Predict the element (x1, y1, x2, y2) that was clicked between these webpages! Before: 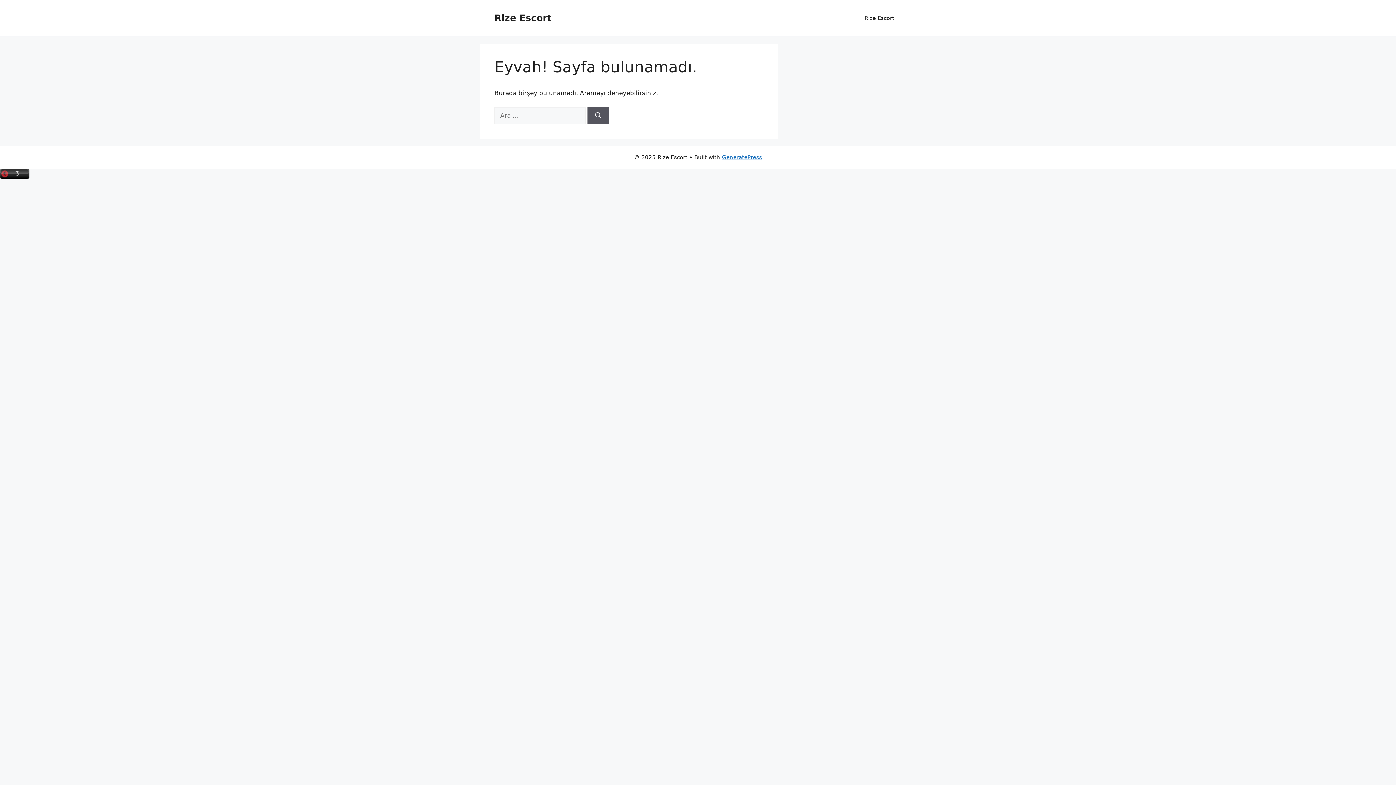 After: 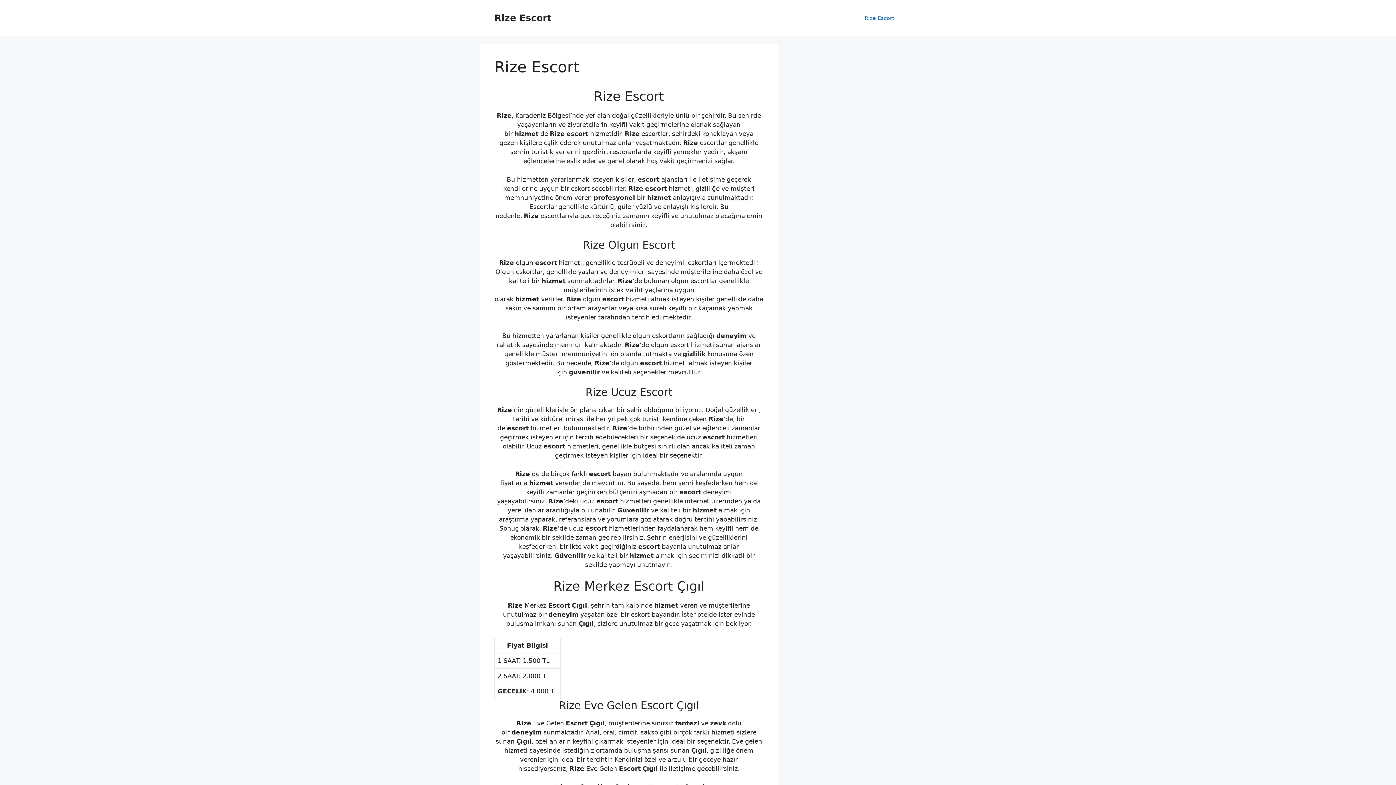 Action: bbox: (857, 7, 901, 29) label: Rize Escort